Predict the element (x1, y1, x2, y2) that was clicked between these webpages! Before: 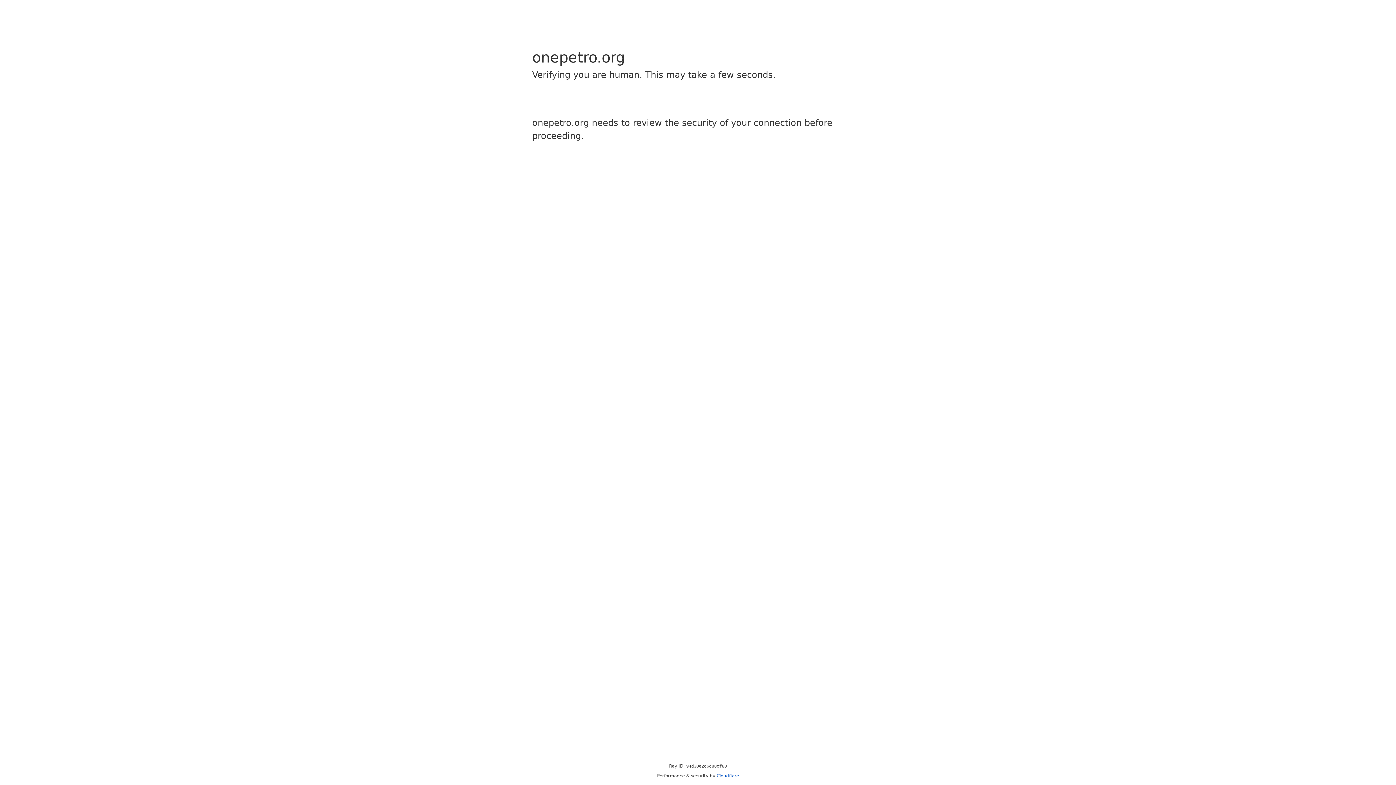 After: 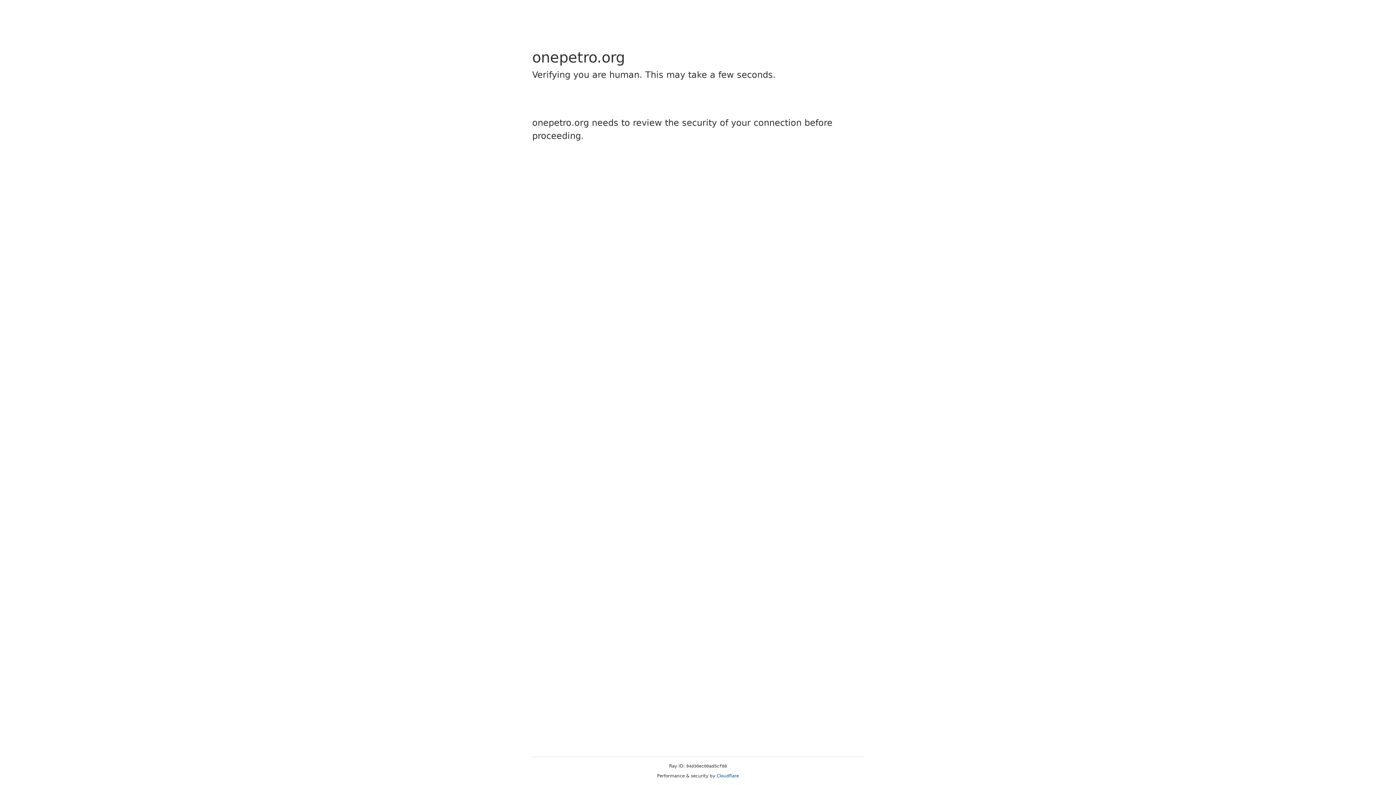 Action: label: Cloudflare bbox: (716, 773, 739, 778)